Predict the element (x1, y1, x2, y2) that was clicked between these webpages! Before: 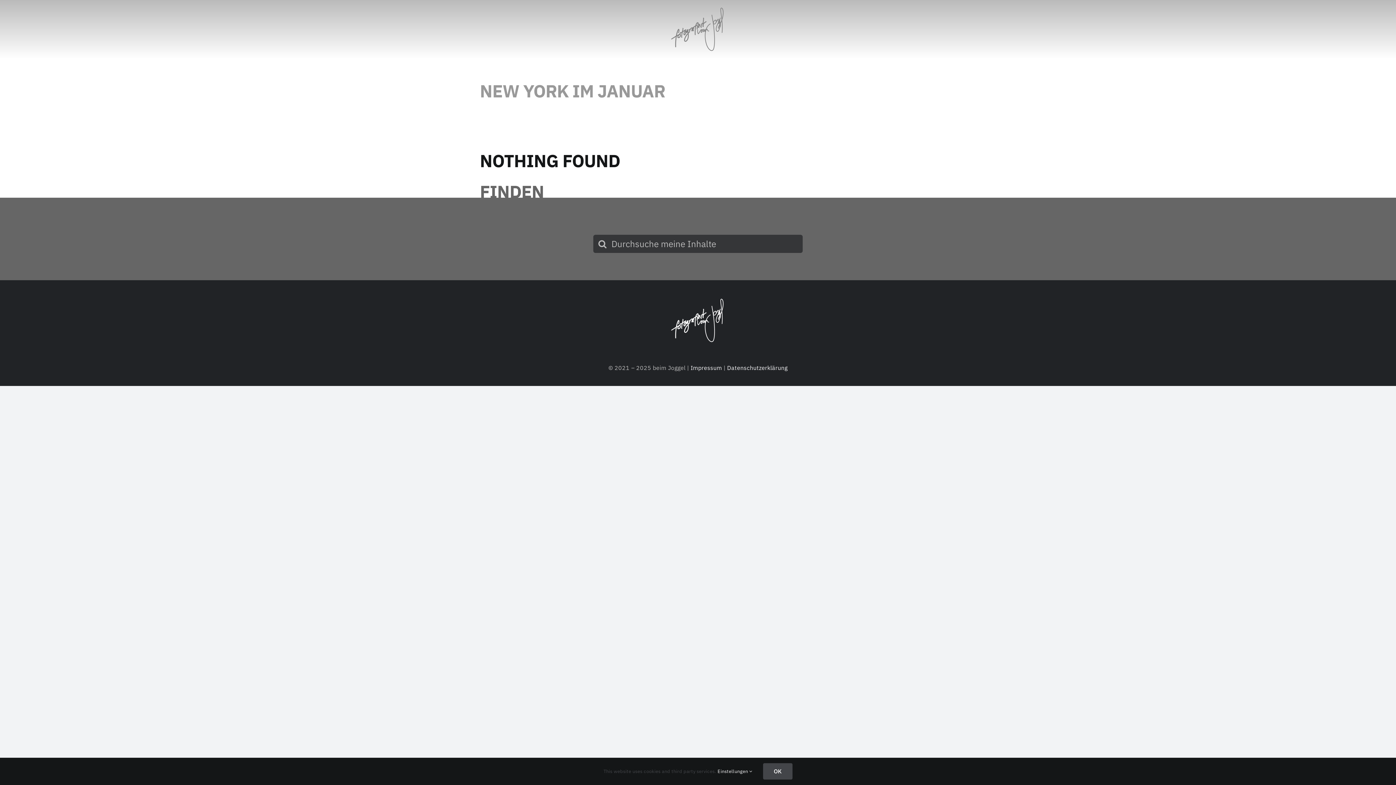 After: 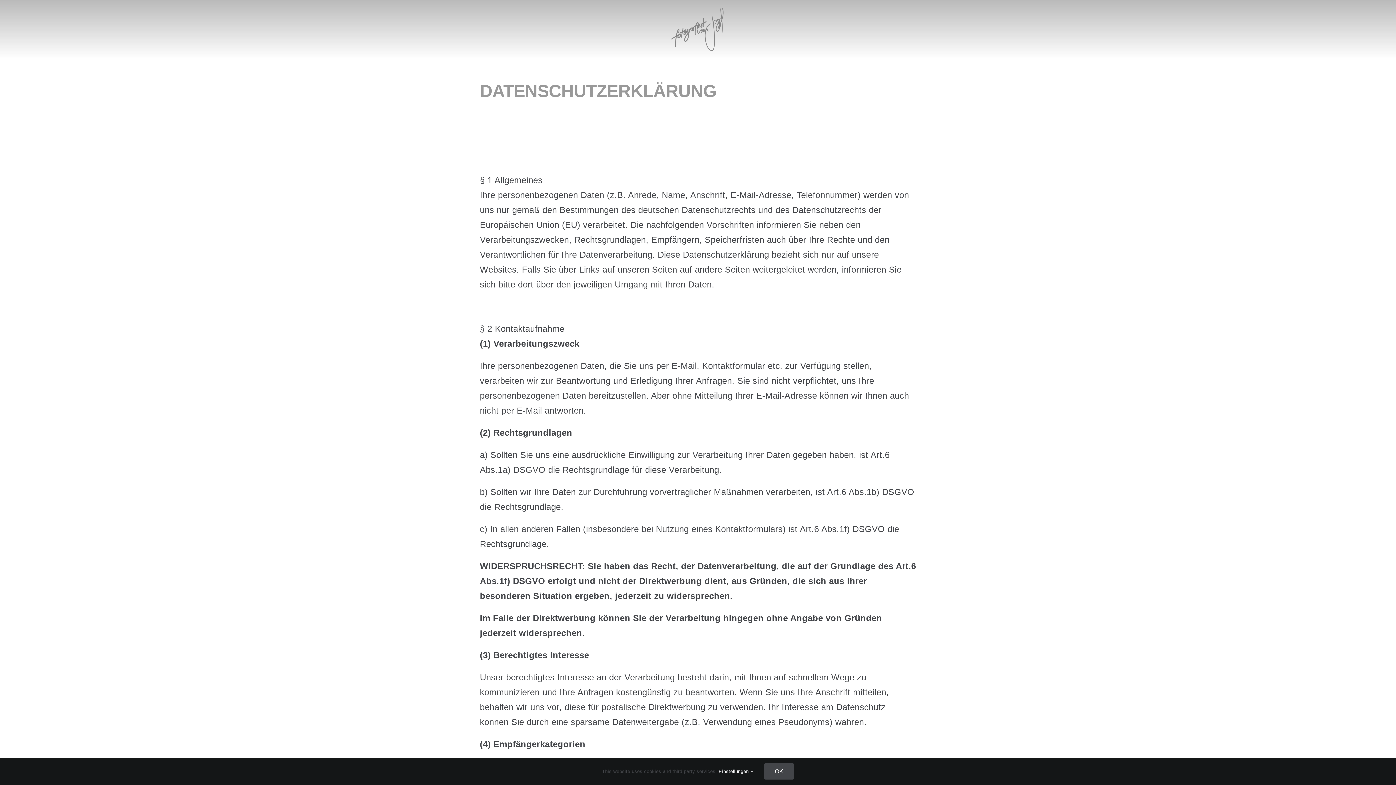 Action: label: Datenschutzerklärung bbox: (727, 364, 787, 371)